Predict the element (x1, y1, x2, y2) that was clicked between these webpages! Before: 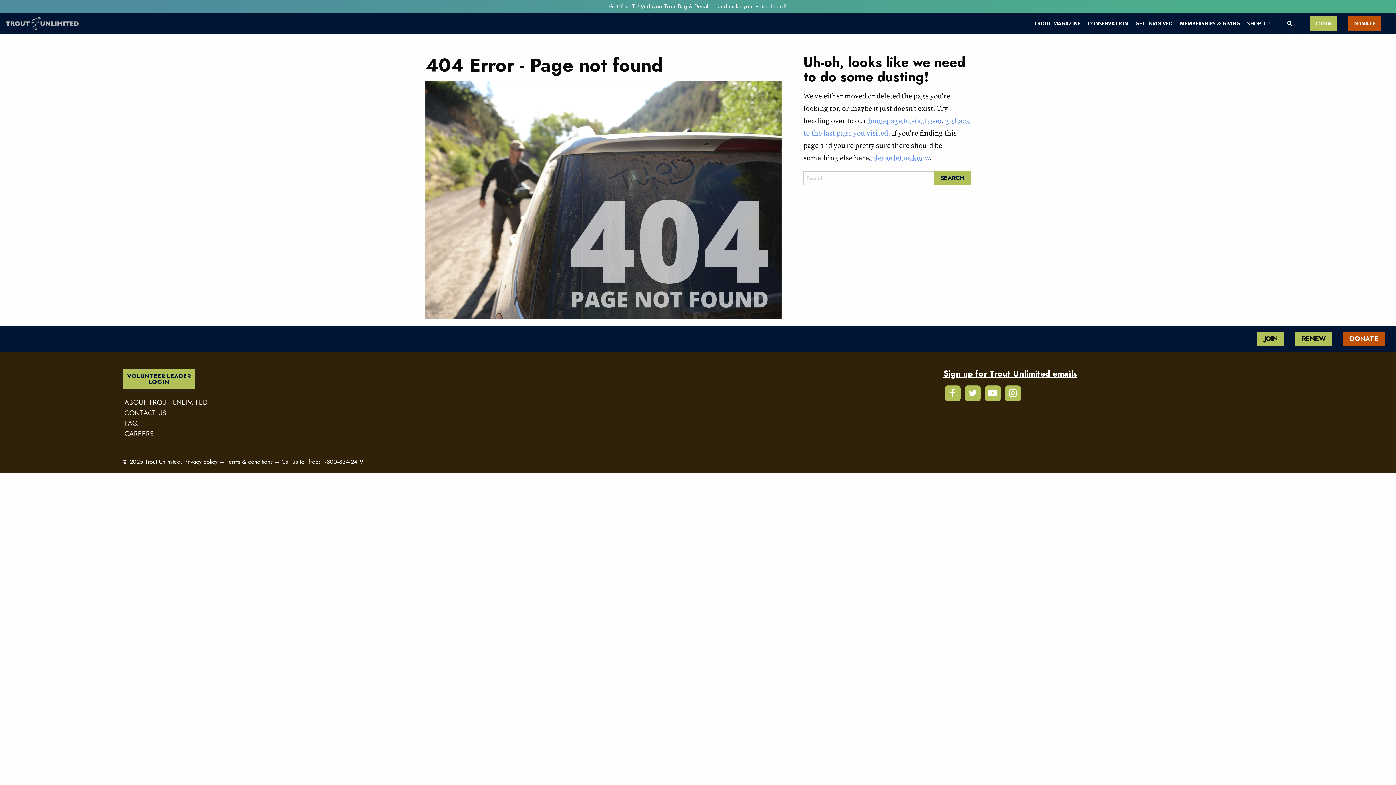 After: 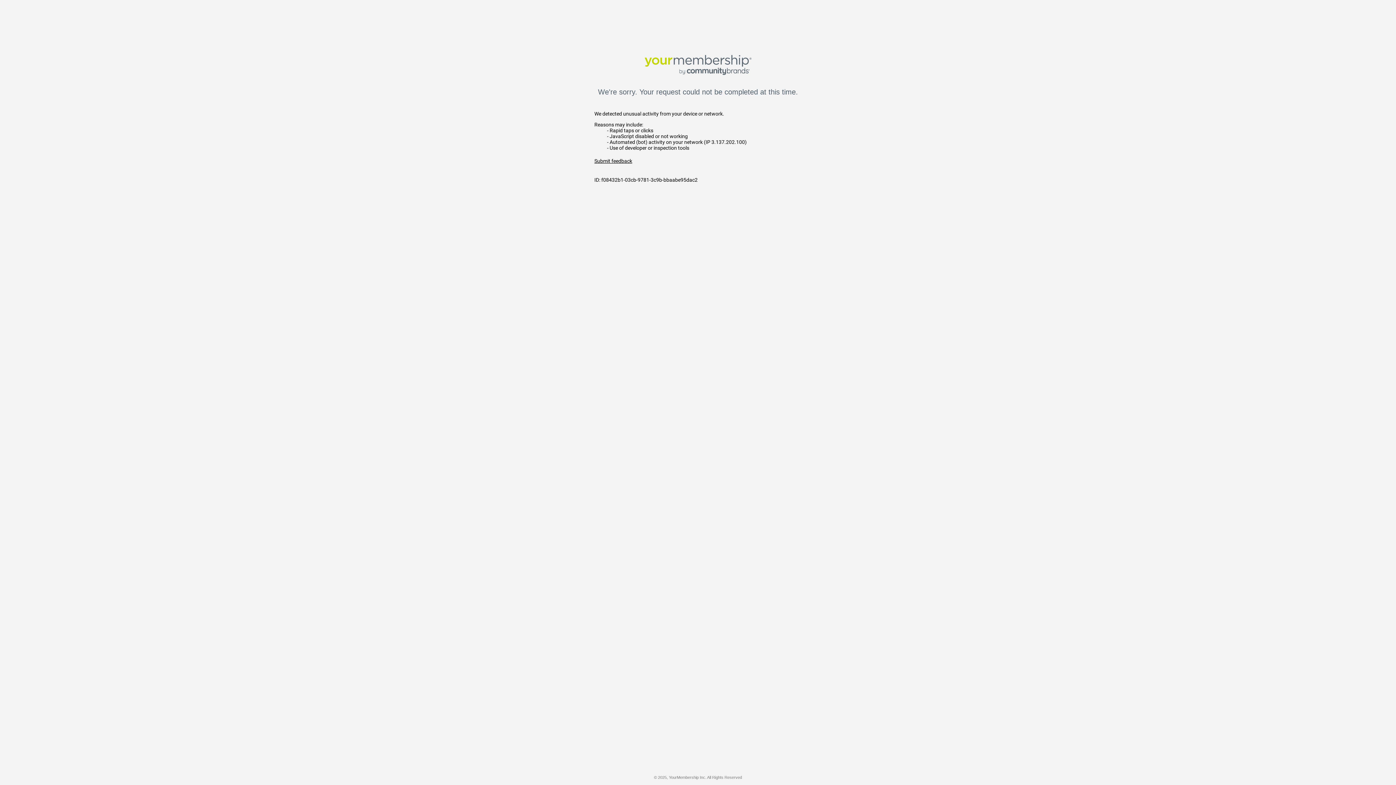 Action: bbox: (1348, 16, 1381, 30) label: DONATE